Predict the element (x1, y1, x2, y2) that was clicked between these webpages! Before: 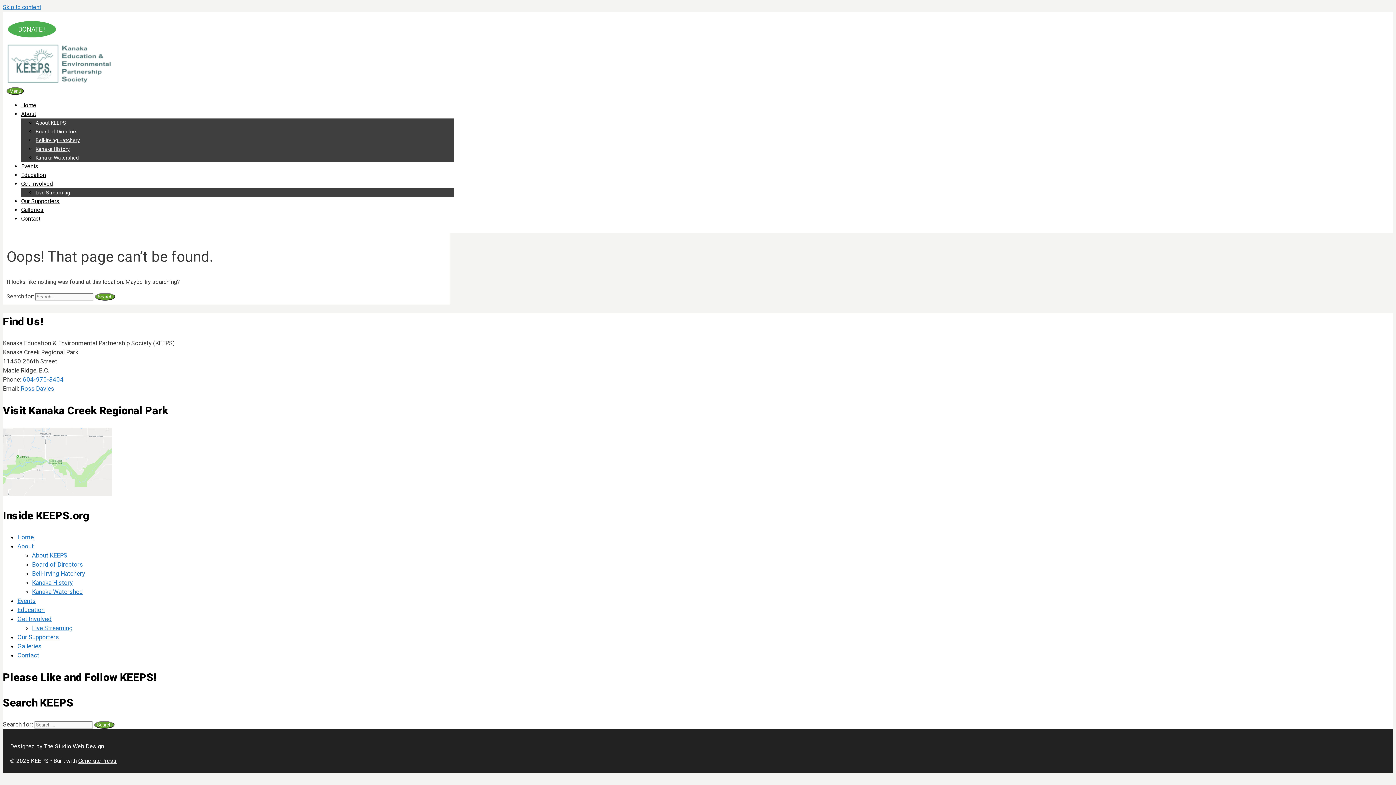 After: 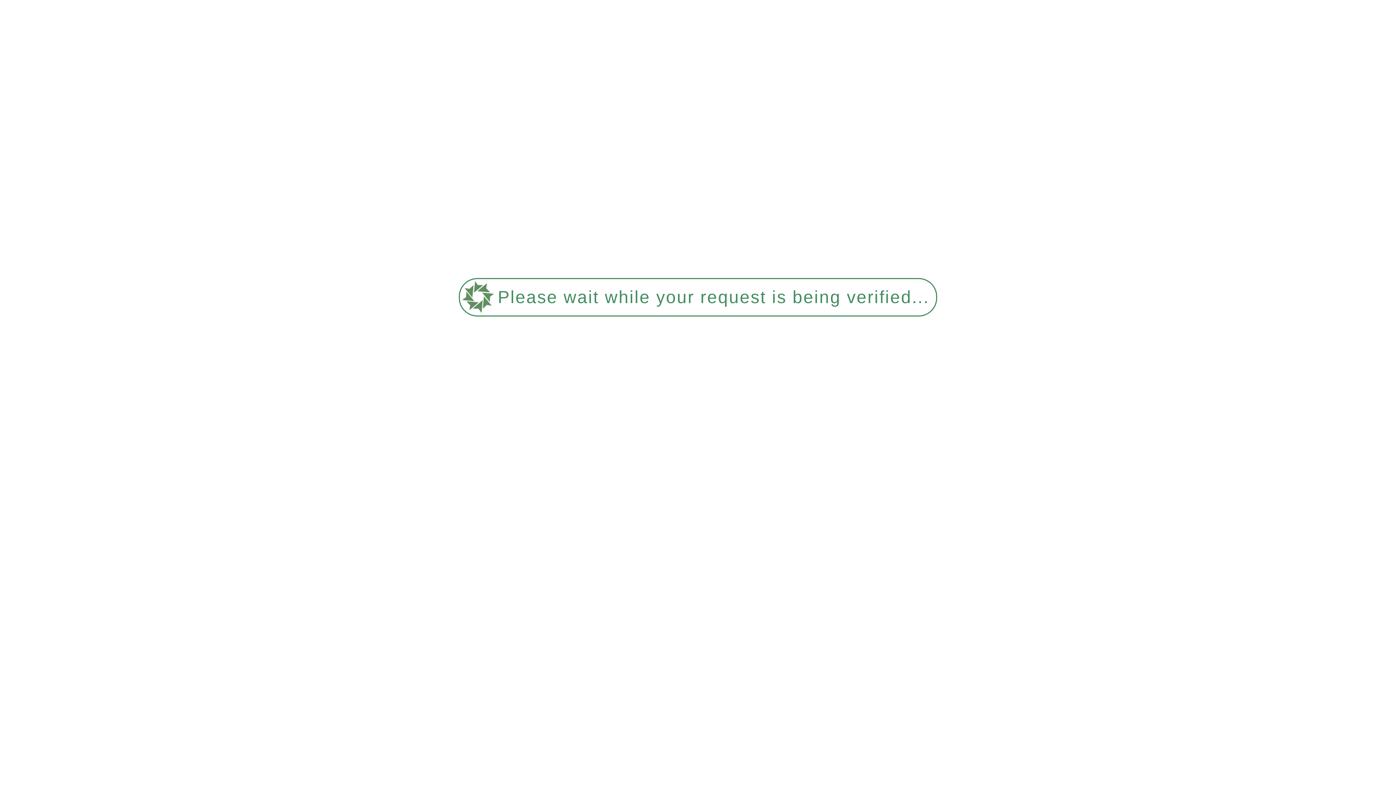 Action: bbox: (32, 624, 72, 631) label: Live Streaming